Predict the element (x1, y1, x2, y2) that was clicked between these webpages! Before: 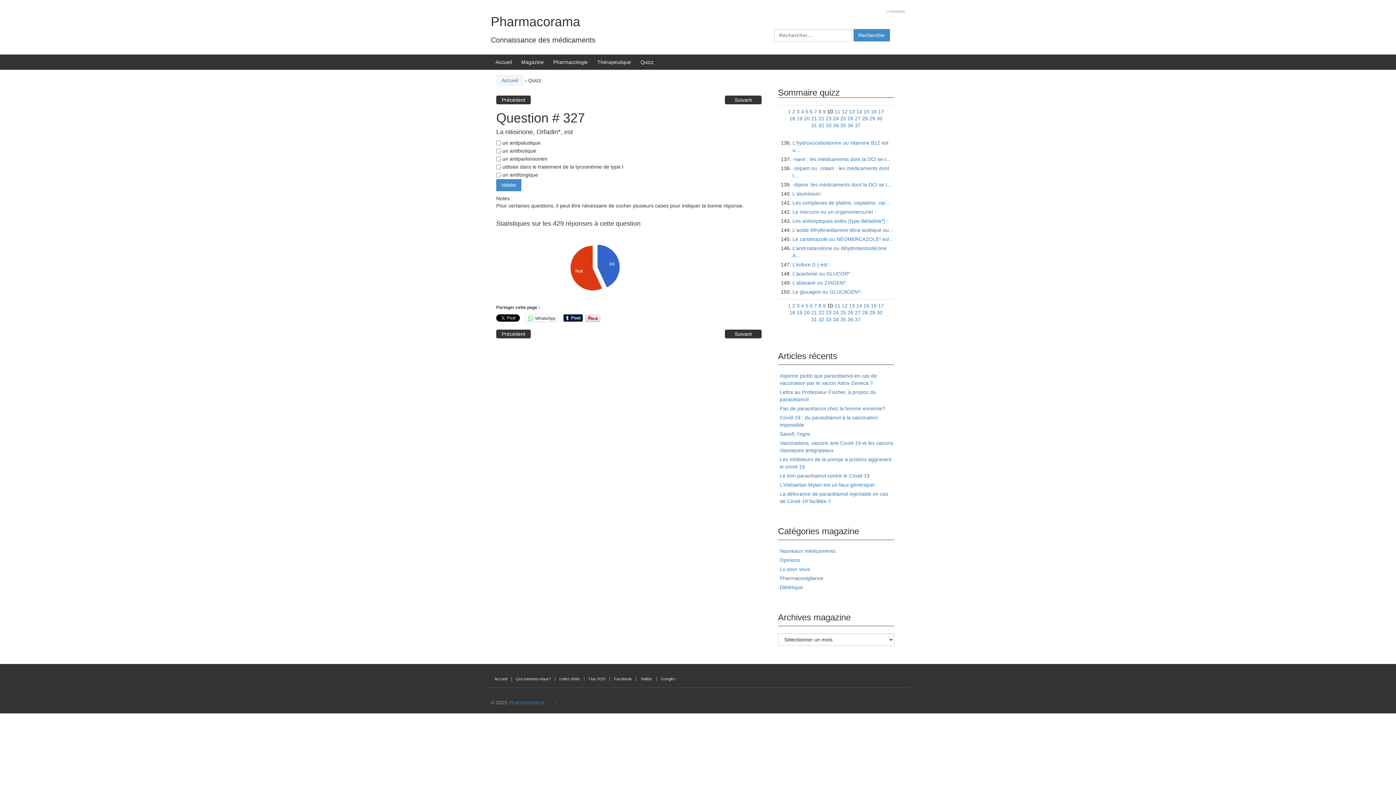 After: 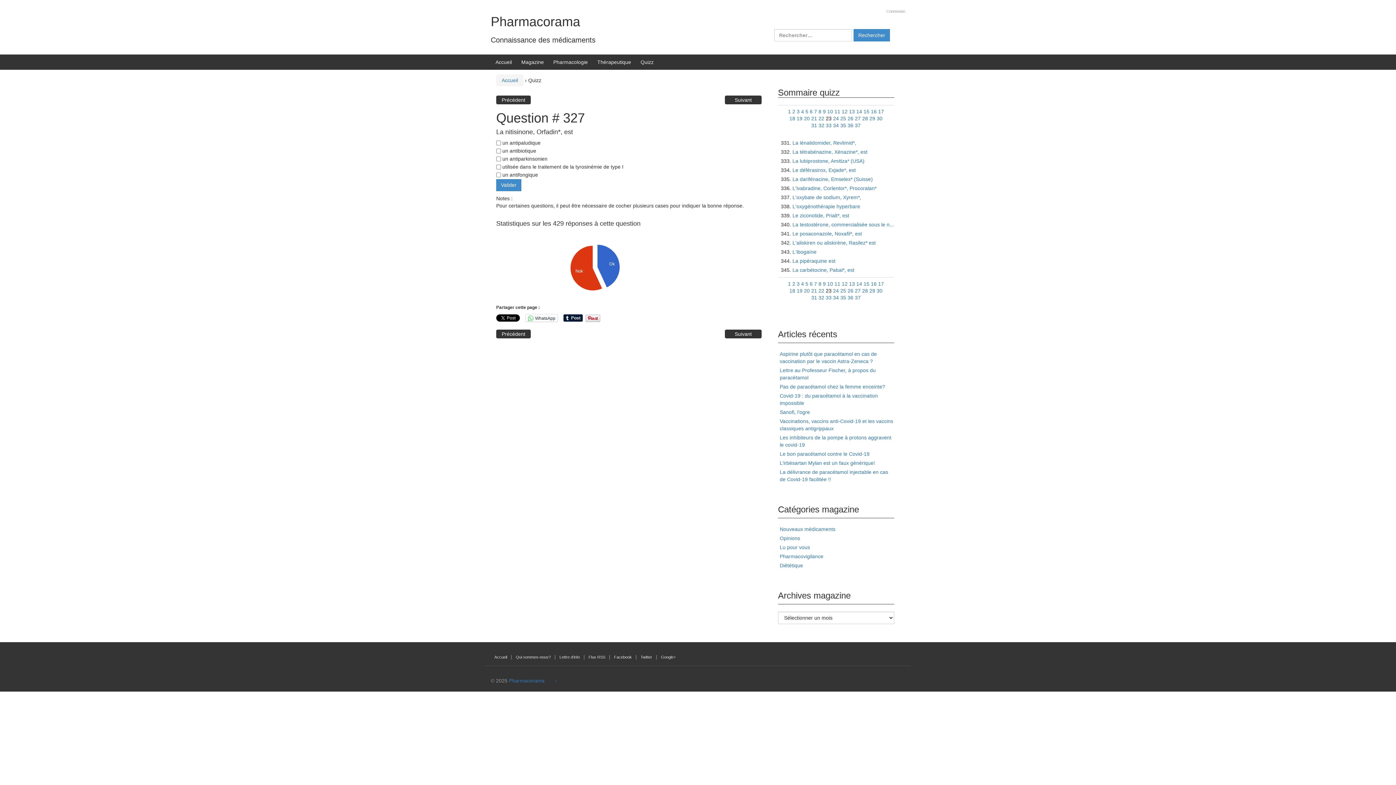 Action: label: 23 bbox: (826, 309, 831, 315)